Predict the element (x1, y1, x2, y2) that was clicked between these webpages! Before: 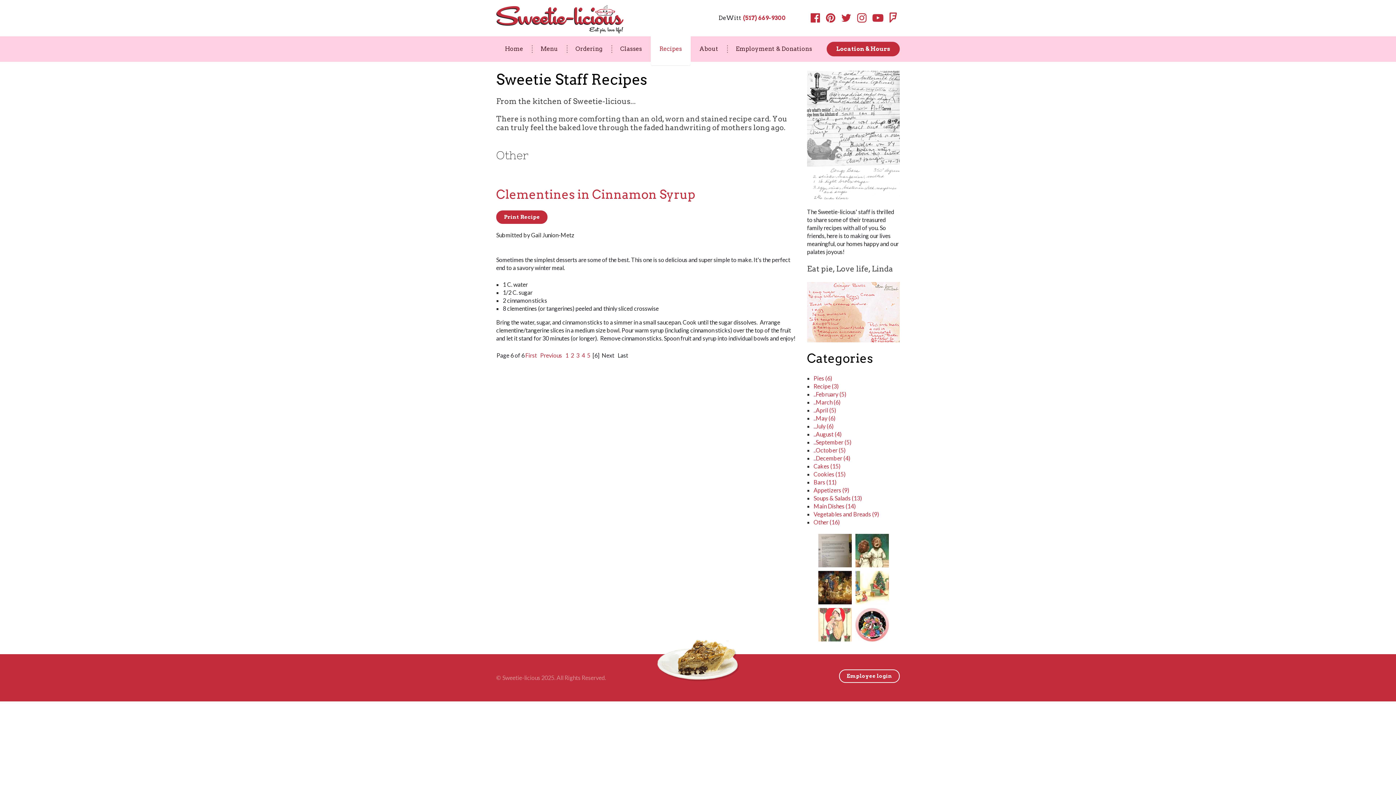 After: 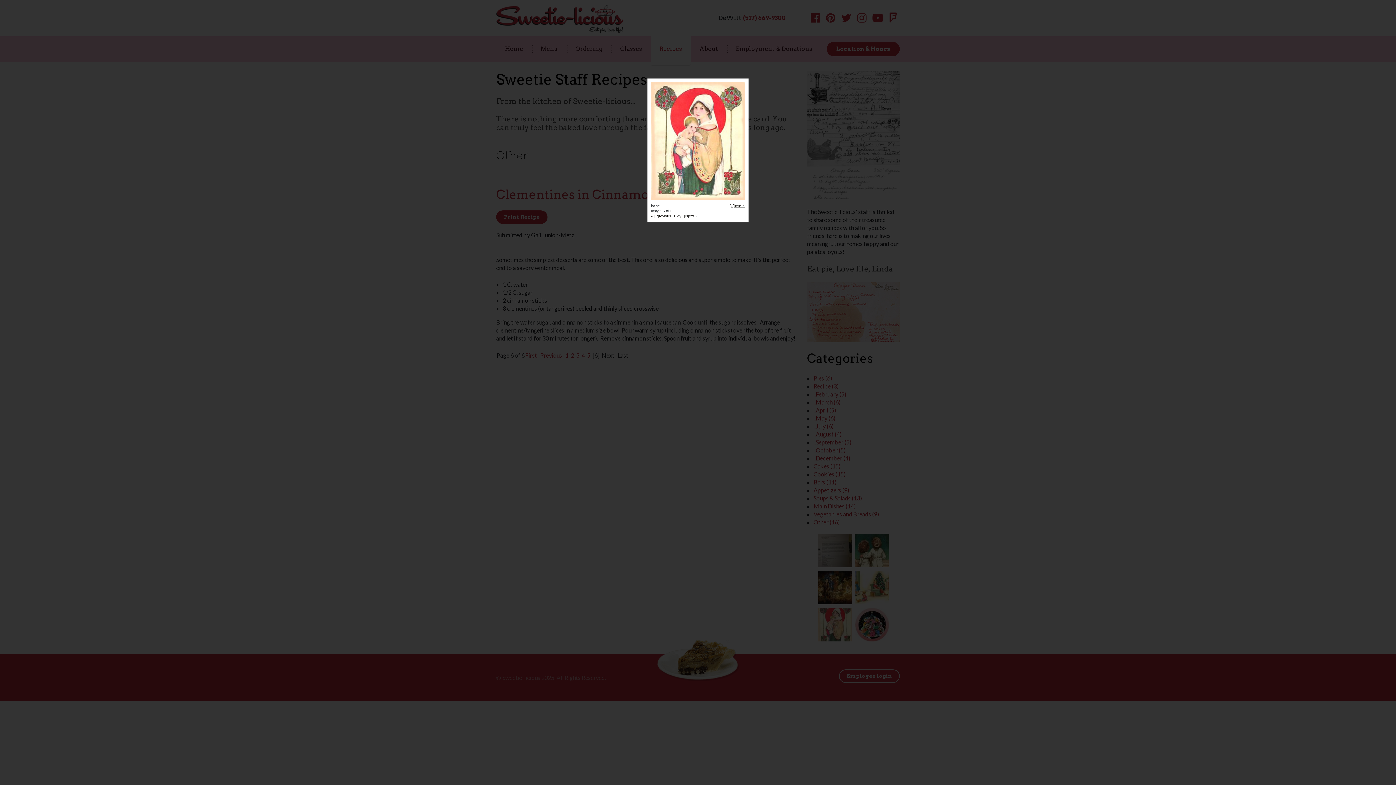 Action: bbox: (816, 606, 853, 643)